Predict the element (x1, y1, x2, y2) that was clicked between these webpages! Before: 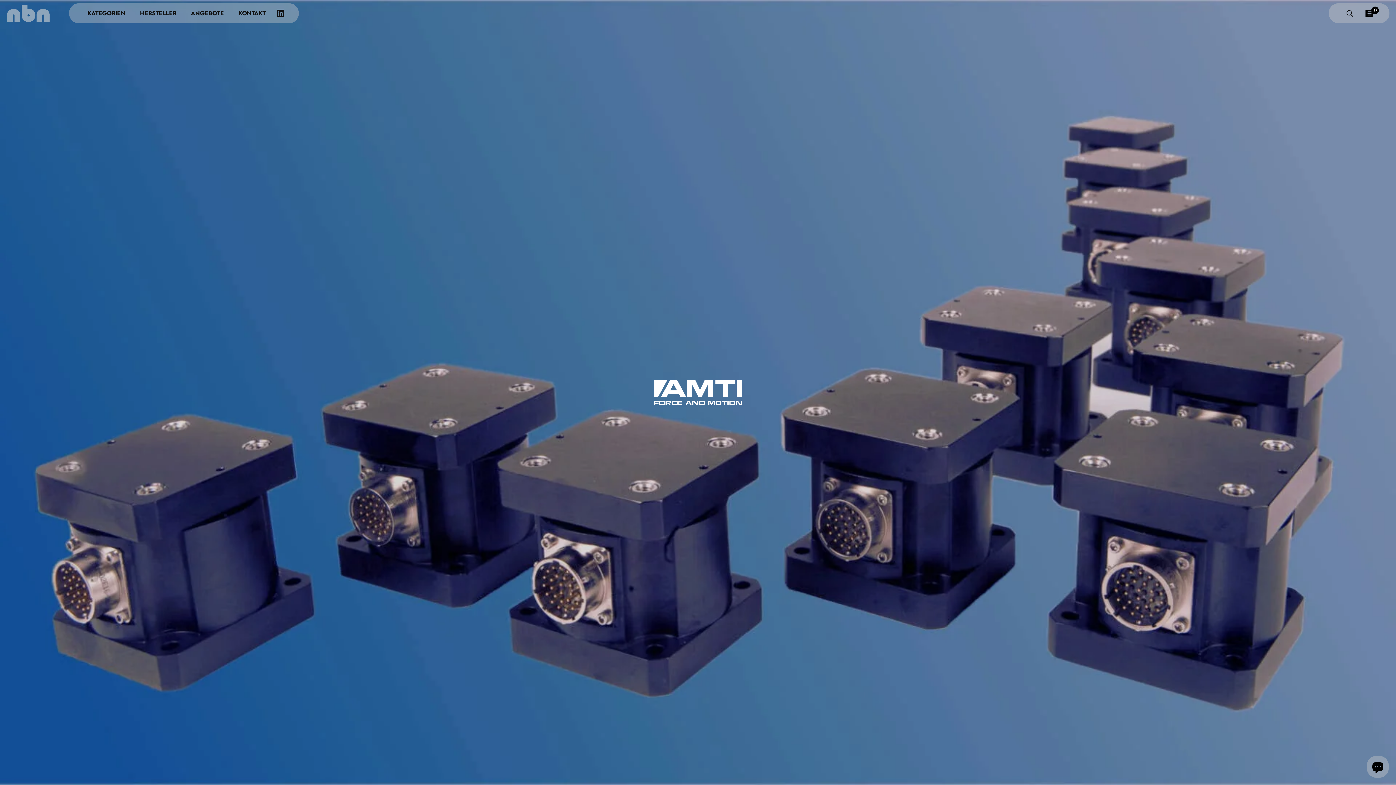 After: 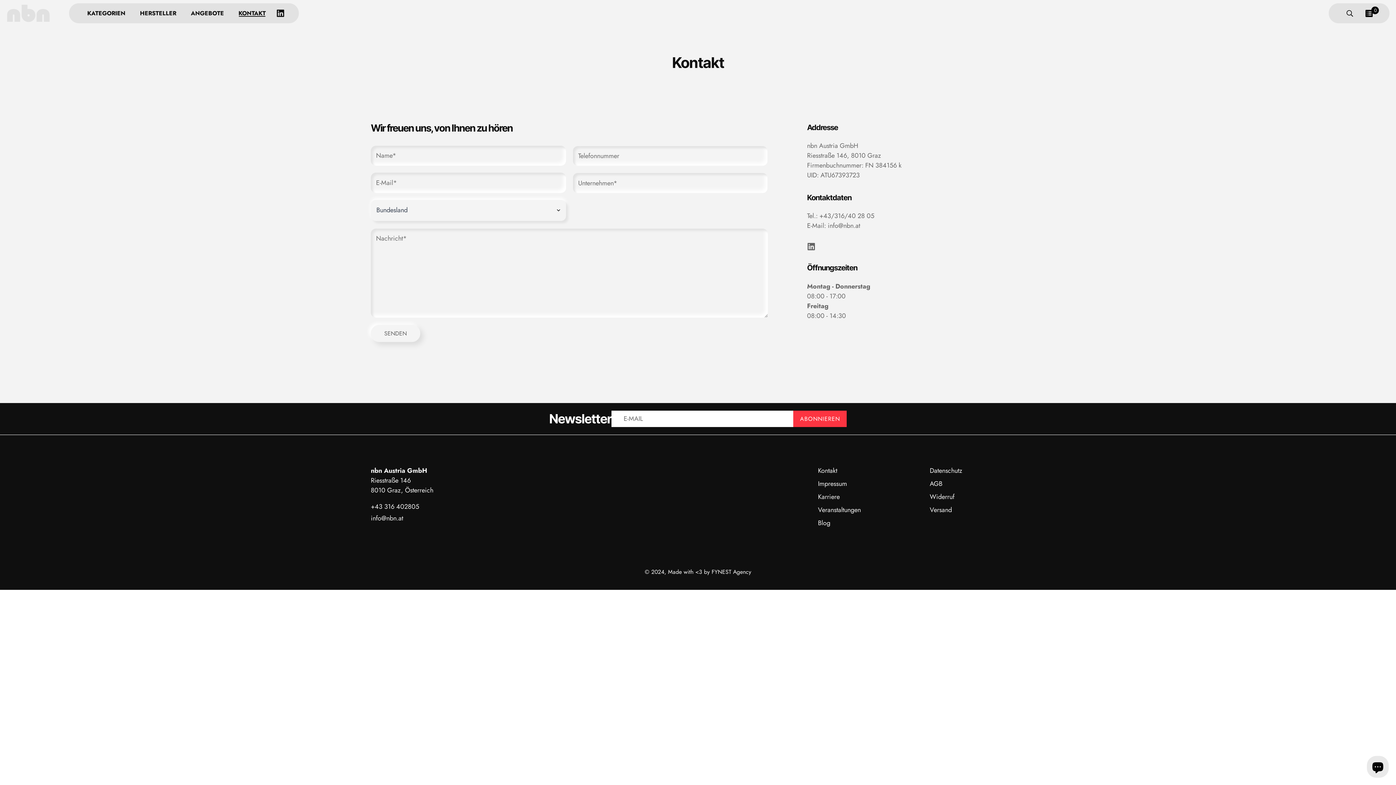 Action: bbox: (231, 3, 273, 22) label: KONTAKT